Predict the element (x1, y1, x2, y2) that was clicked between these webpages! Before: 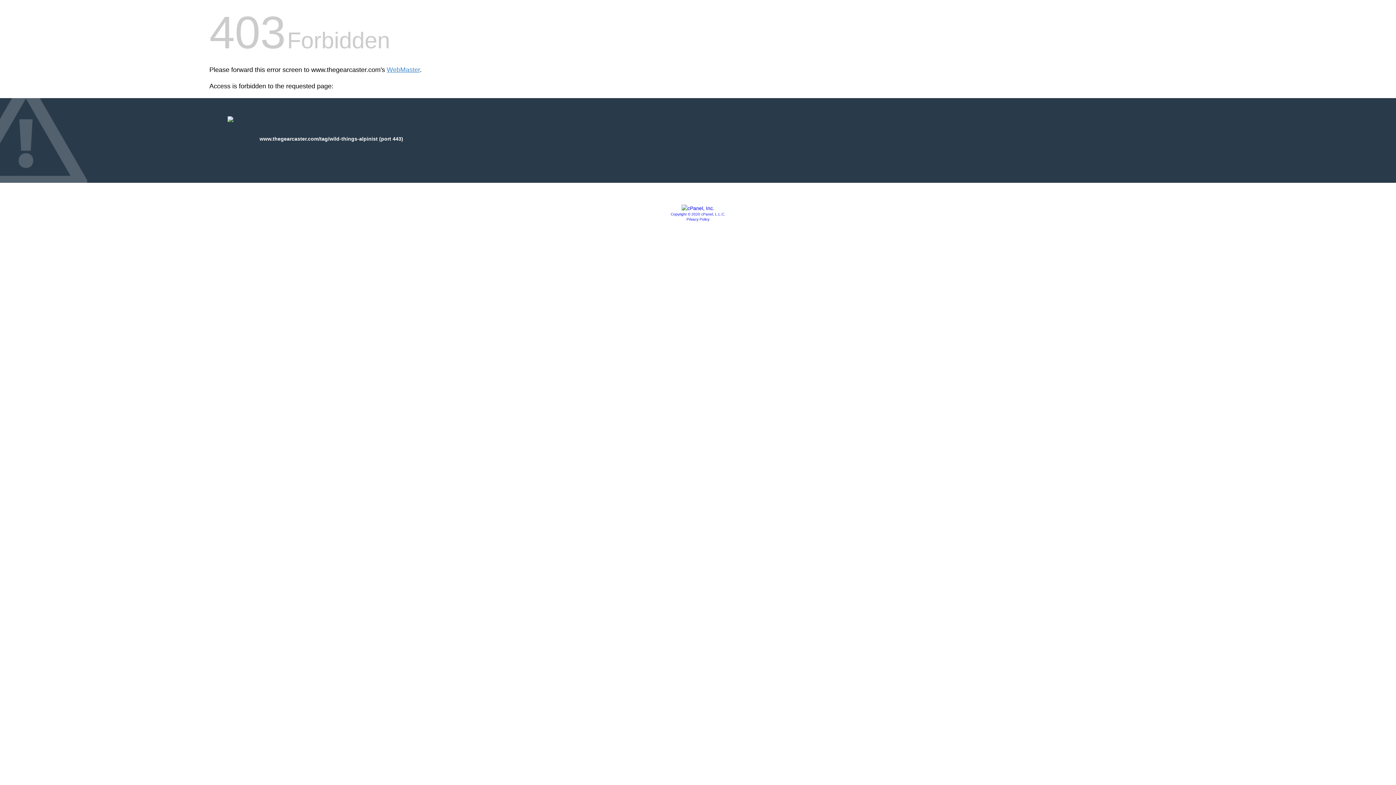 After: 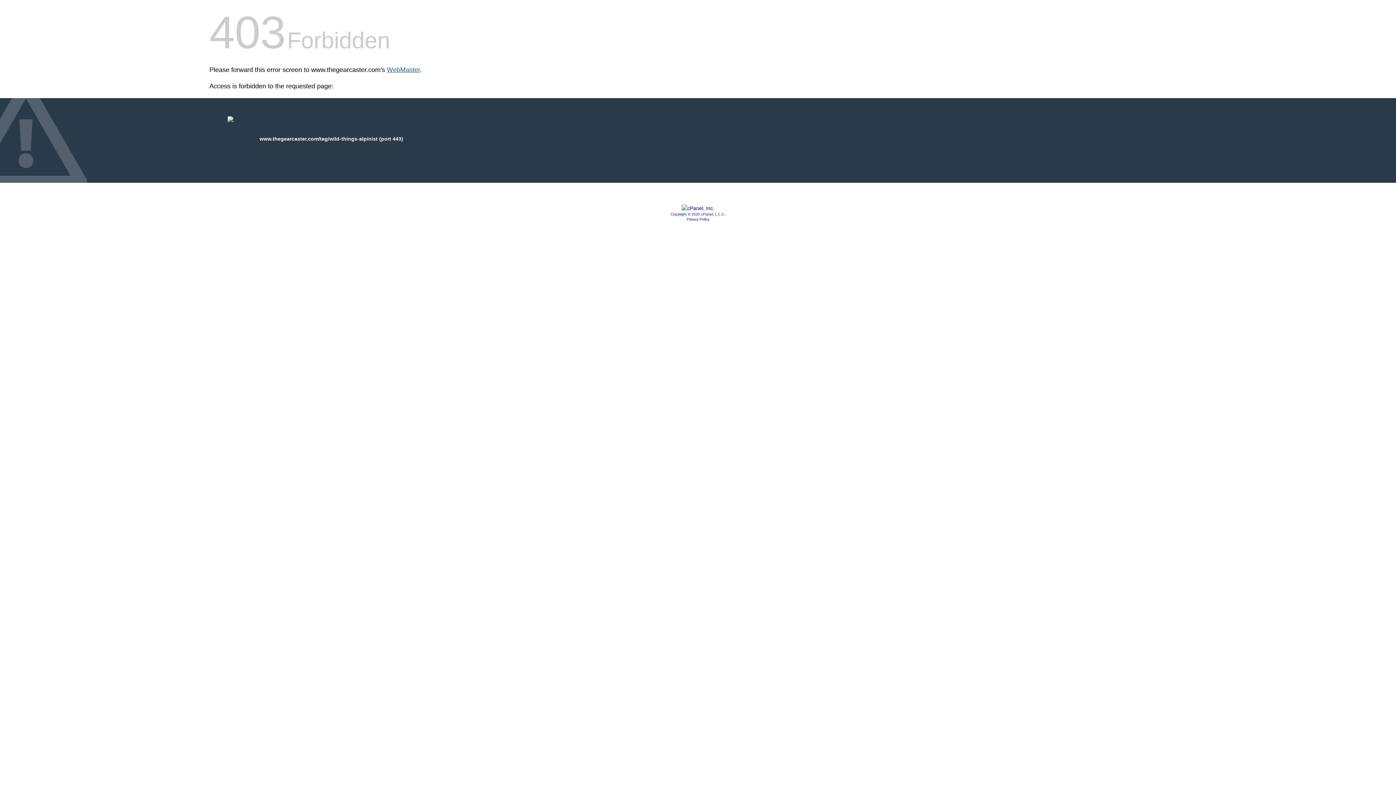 Action: bbox: (386, 66, 420, 73) label: WebMaster